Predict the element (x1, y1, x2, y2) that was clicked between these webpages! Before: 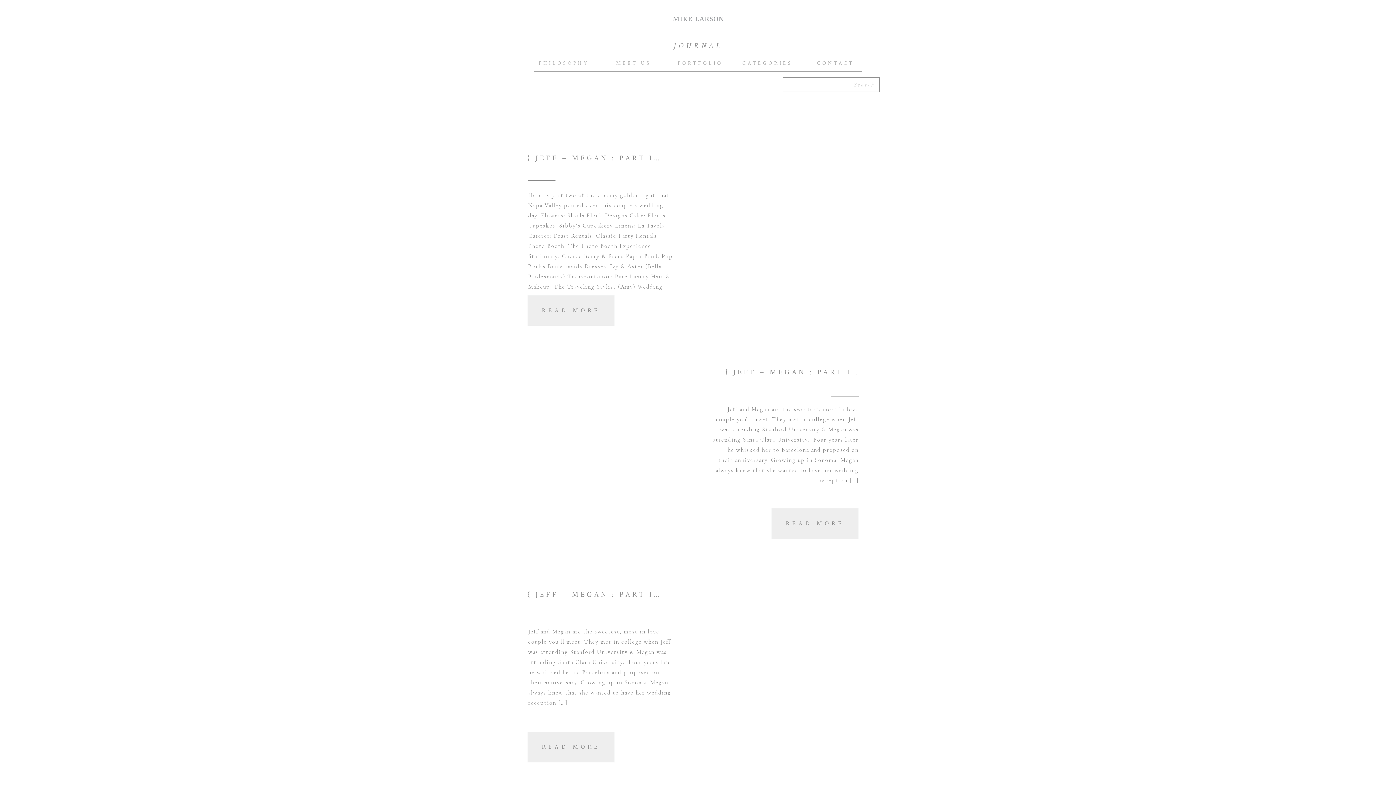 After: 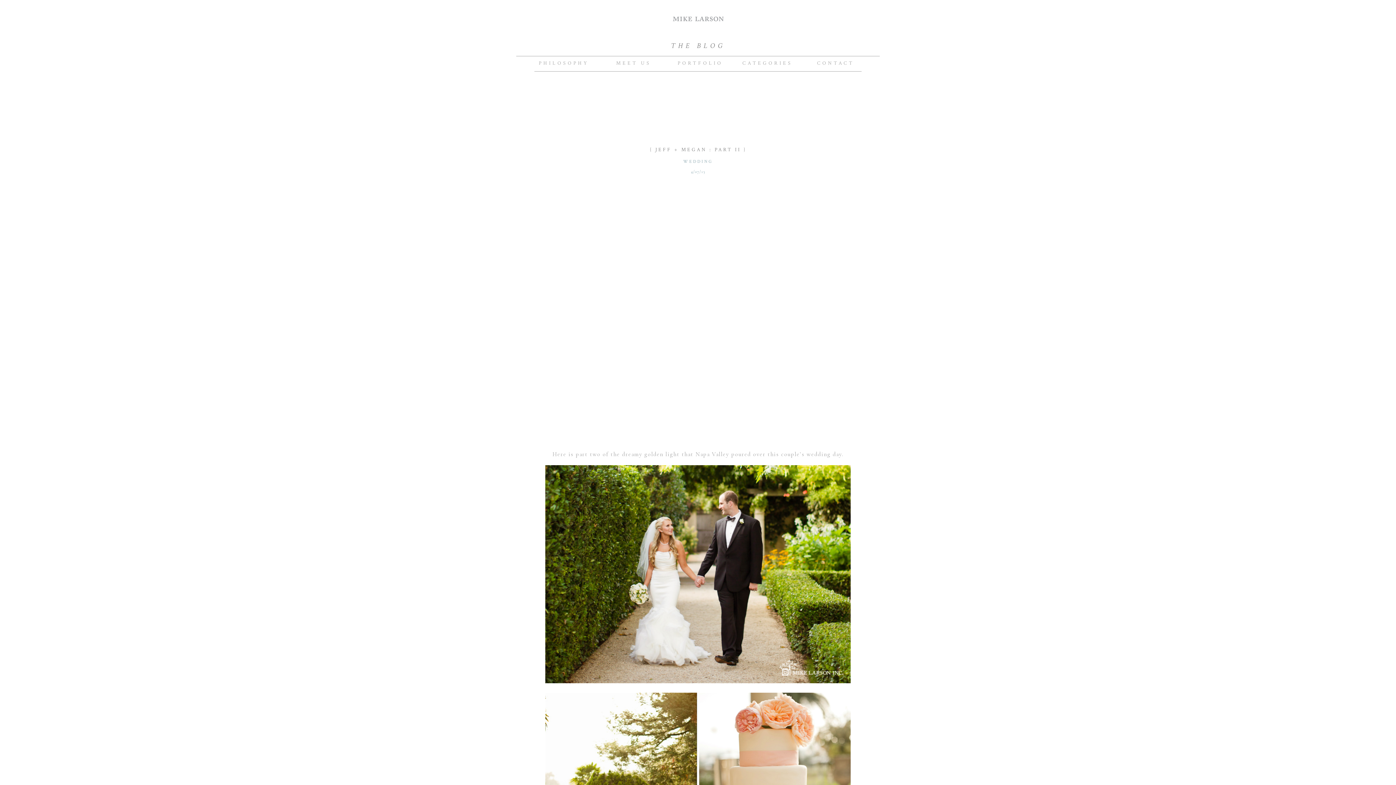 Action: label: { JEFF + MEGAN : PART II } bbox: (527, 153, 666, 162)